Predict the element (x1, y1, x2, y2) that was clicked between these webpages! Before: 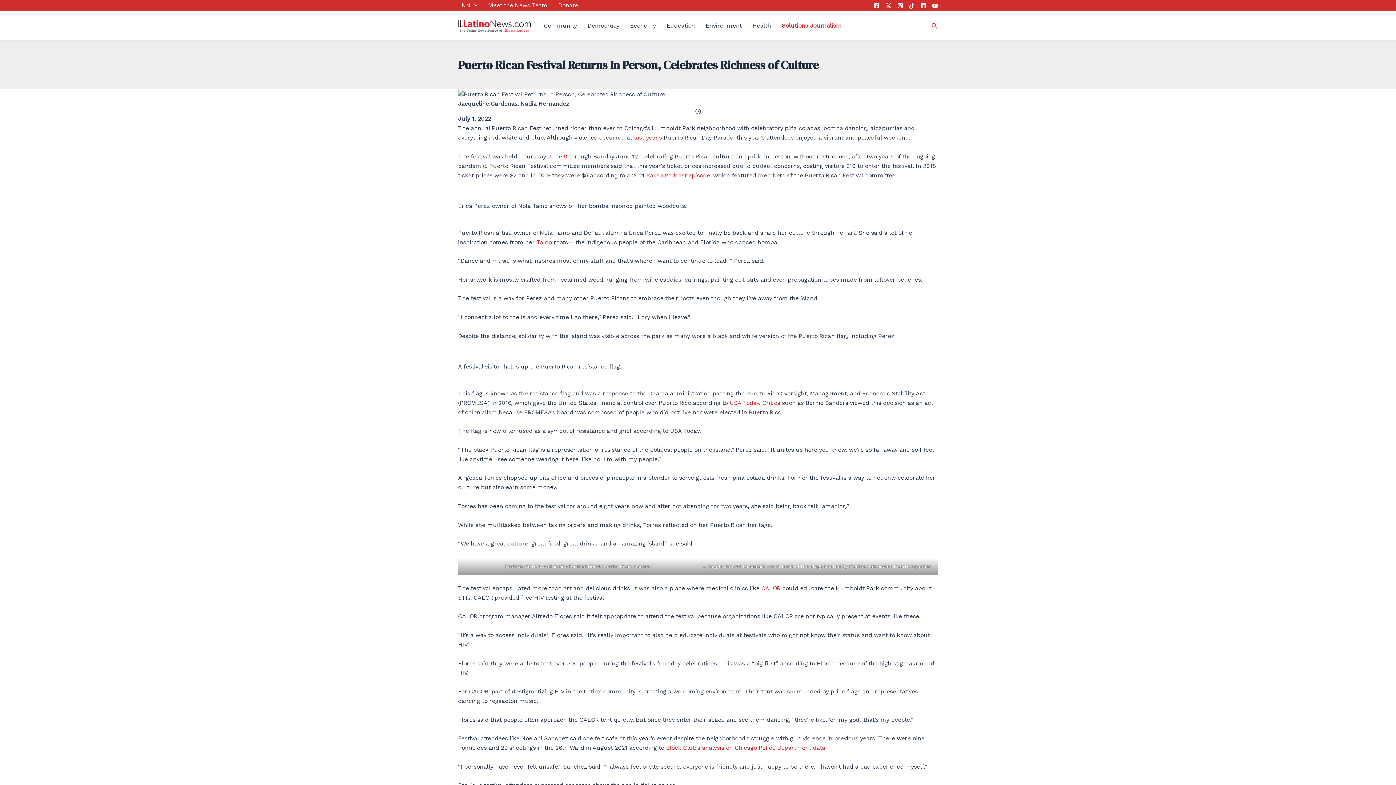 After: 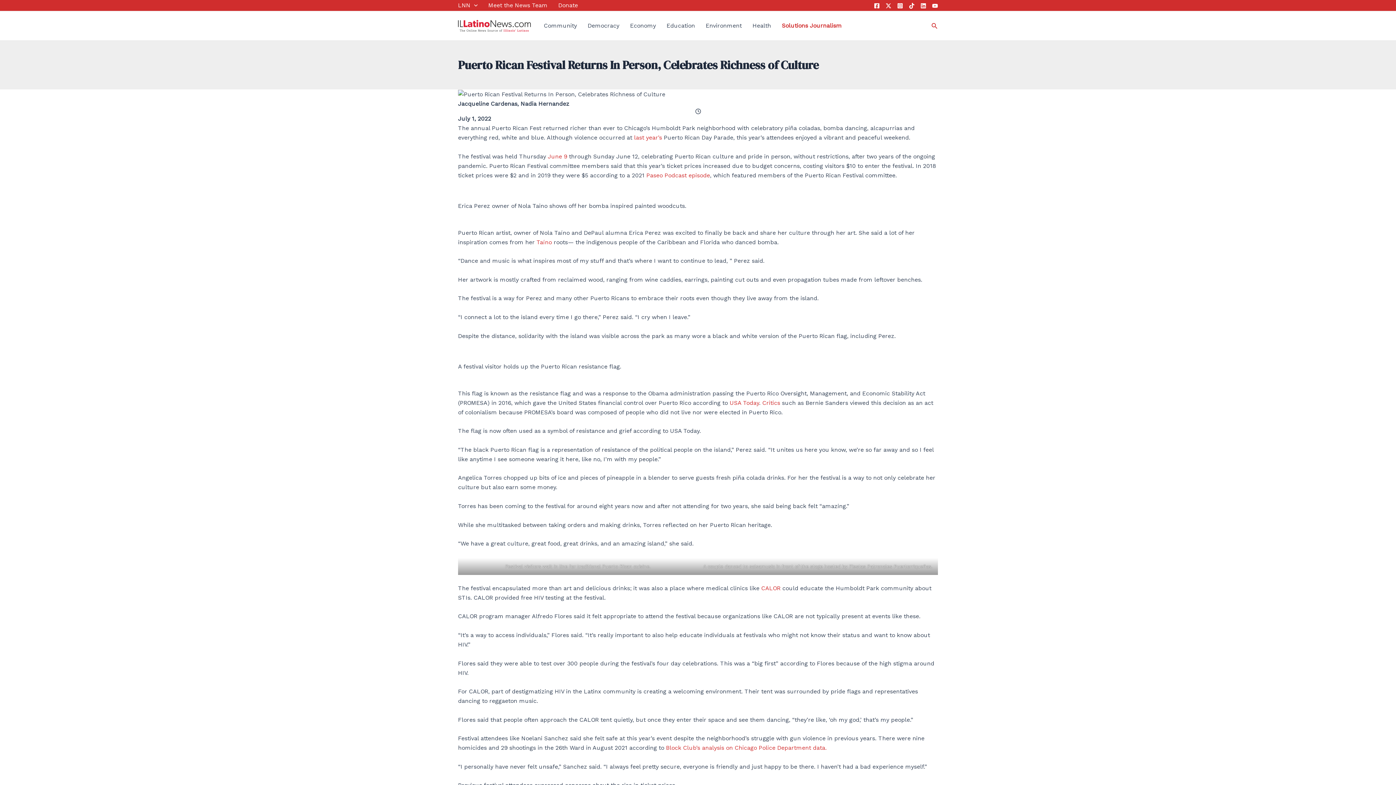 Action: label: Linkedin bbox: (920, 2, 926, 8)